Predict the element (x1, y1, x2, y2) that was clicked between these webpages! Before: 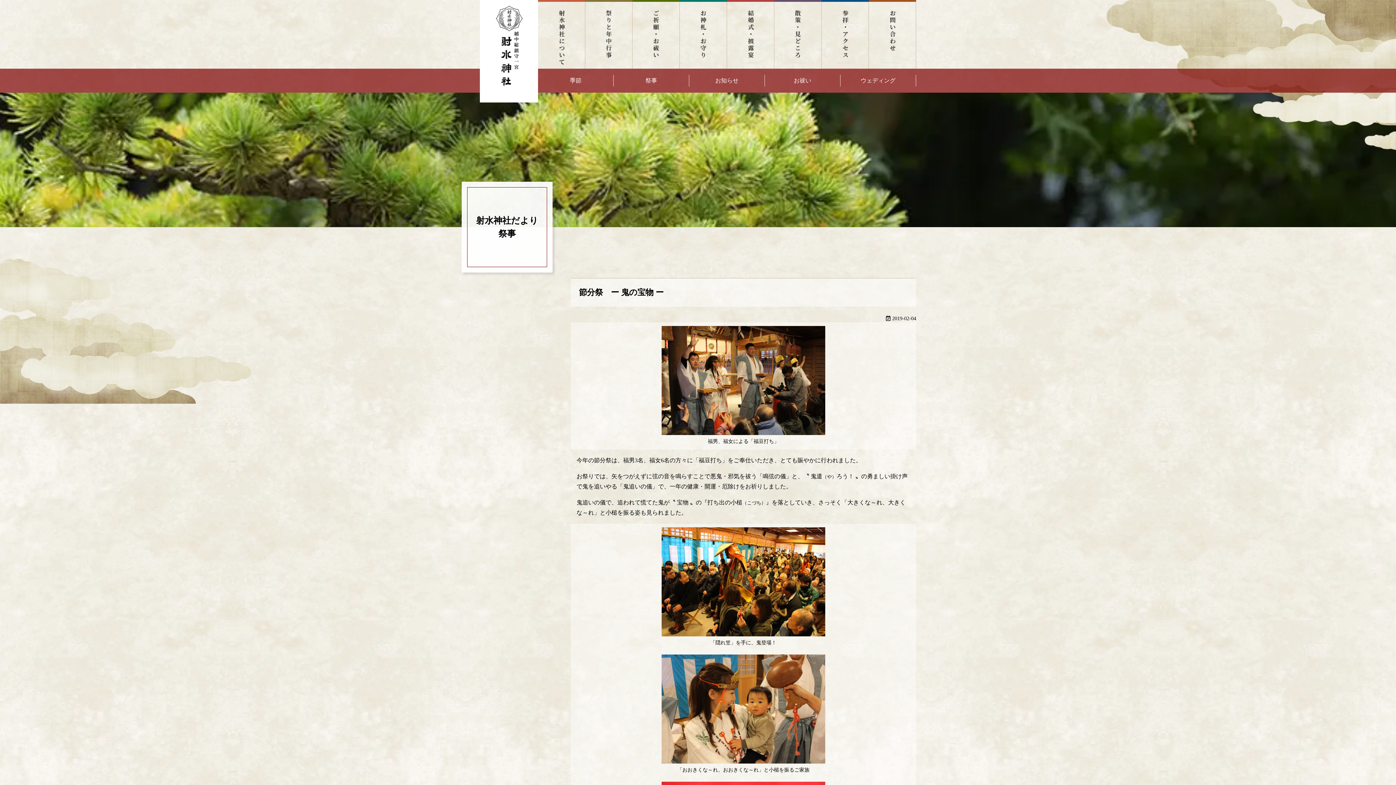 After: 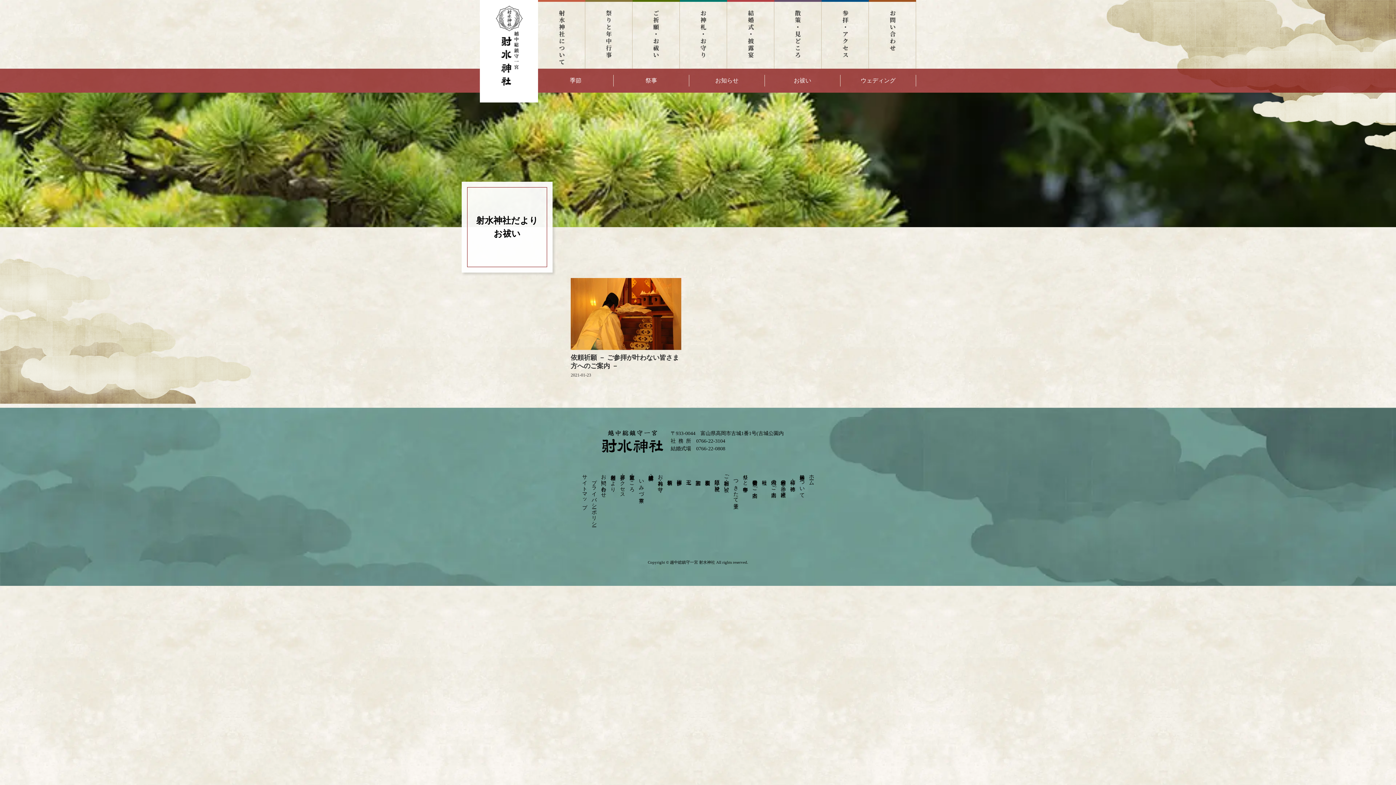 Action: bbox: (765, 74, 840, 86) label: お祓い